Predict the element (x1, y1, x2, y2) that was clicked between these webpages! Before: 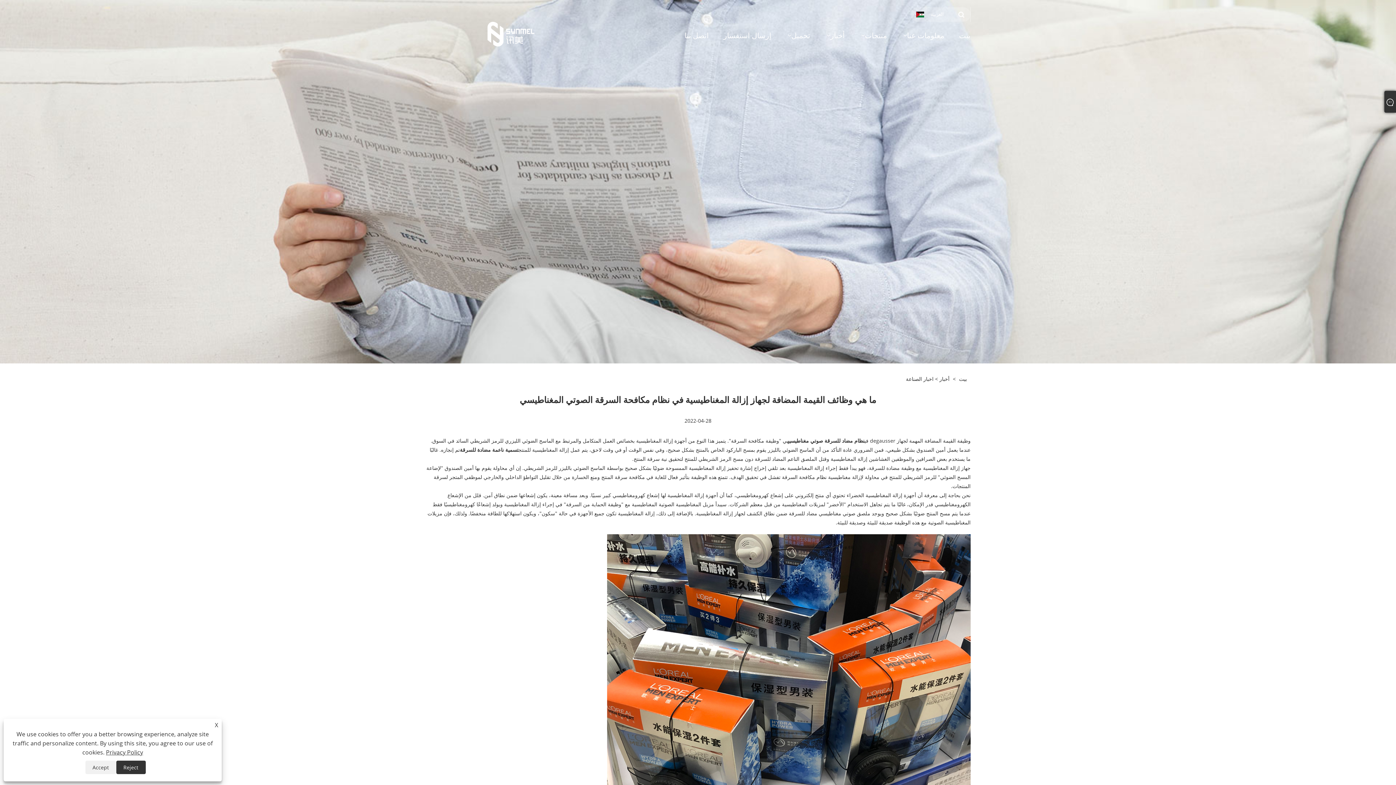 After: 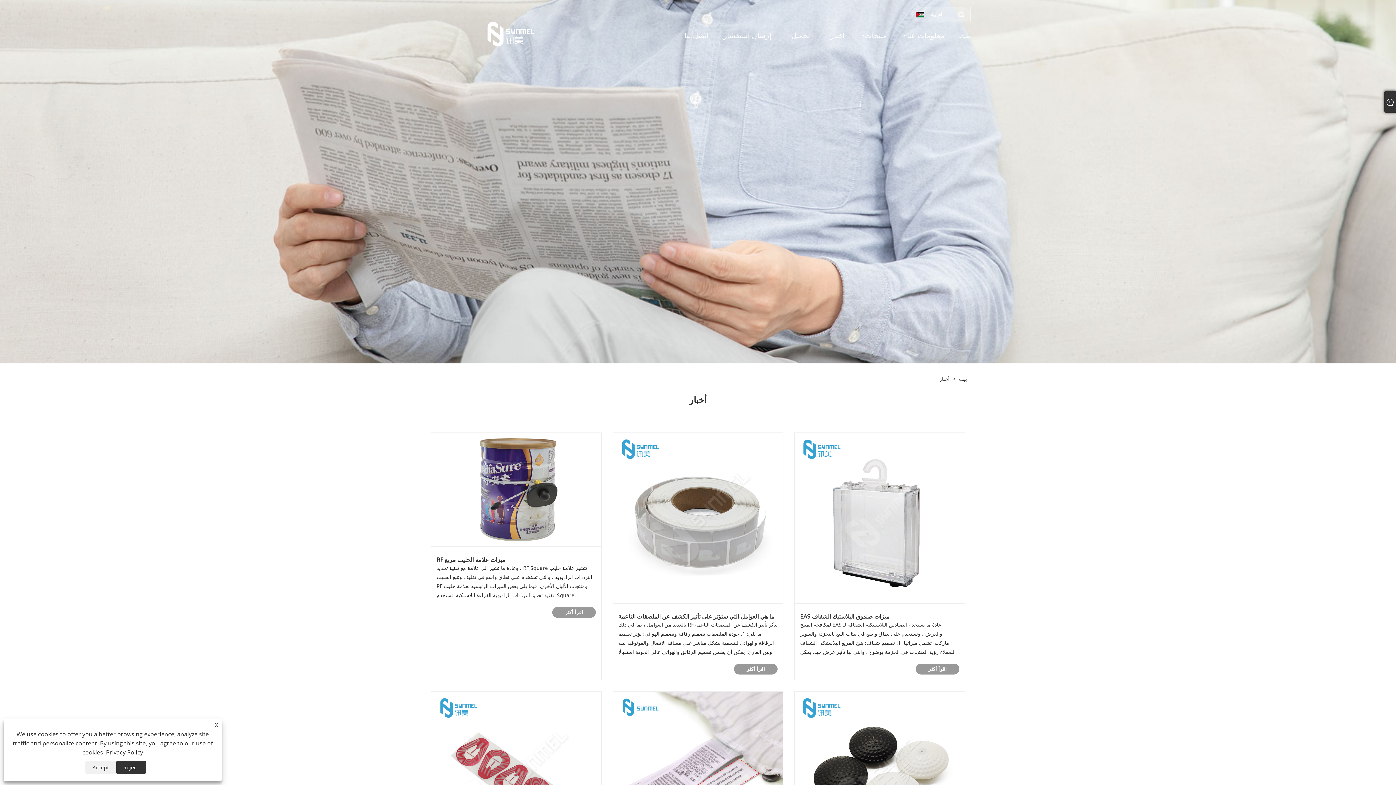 Action: label: أخبار bbox: (825, 24, 845, 46)